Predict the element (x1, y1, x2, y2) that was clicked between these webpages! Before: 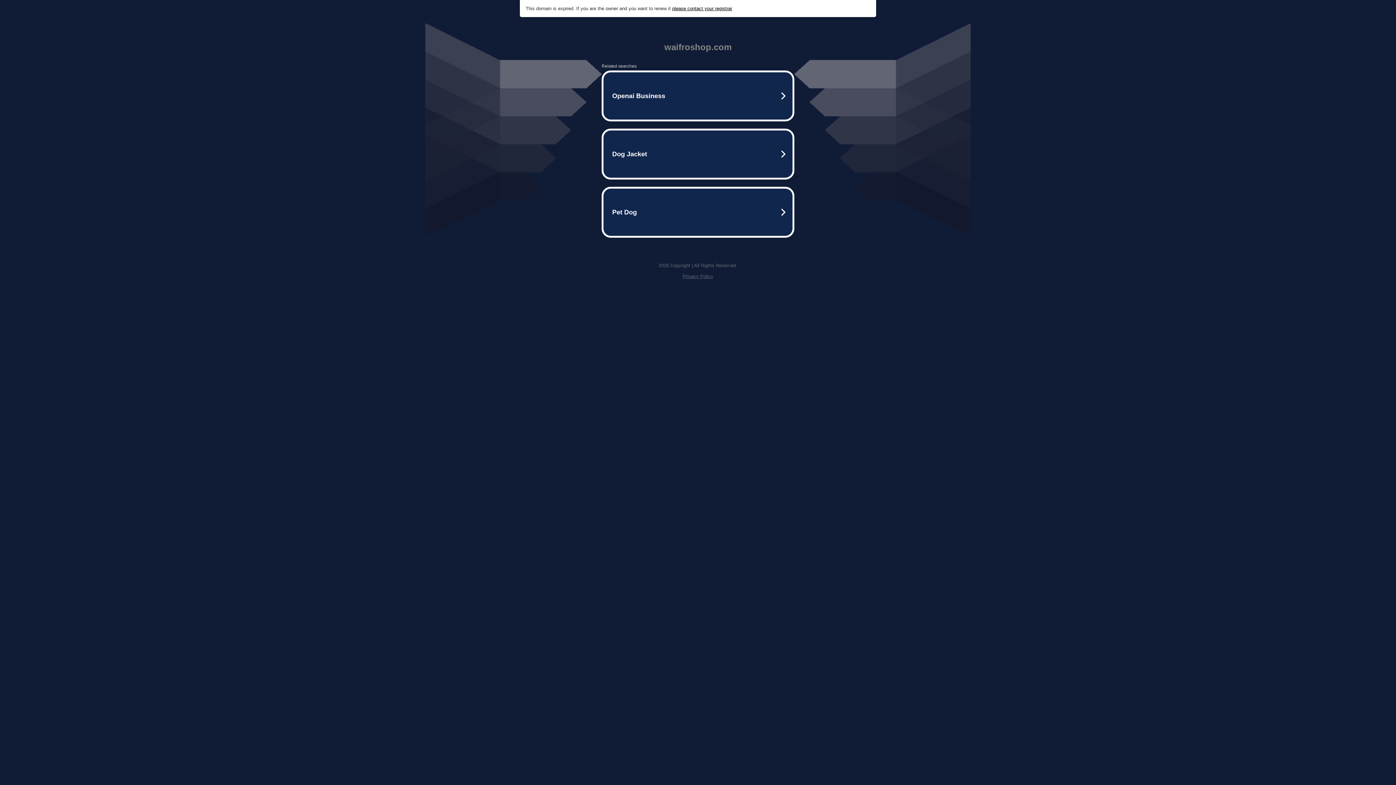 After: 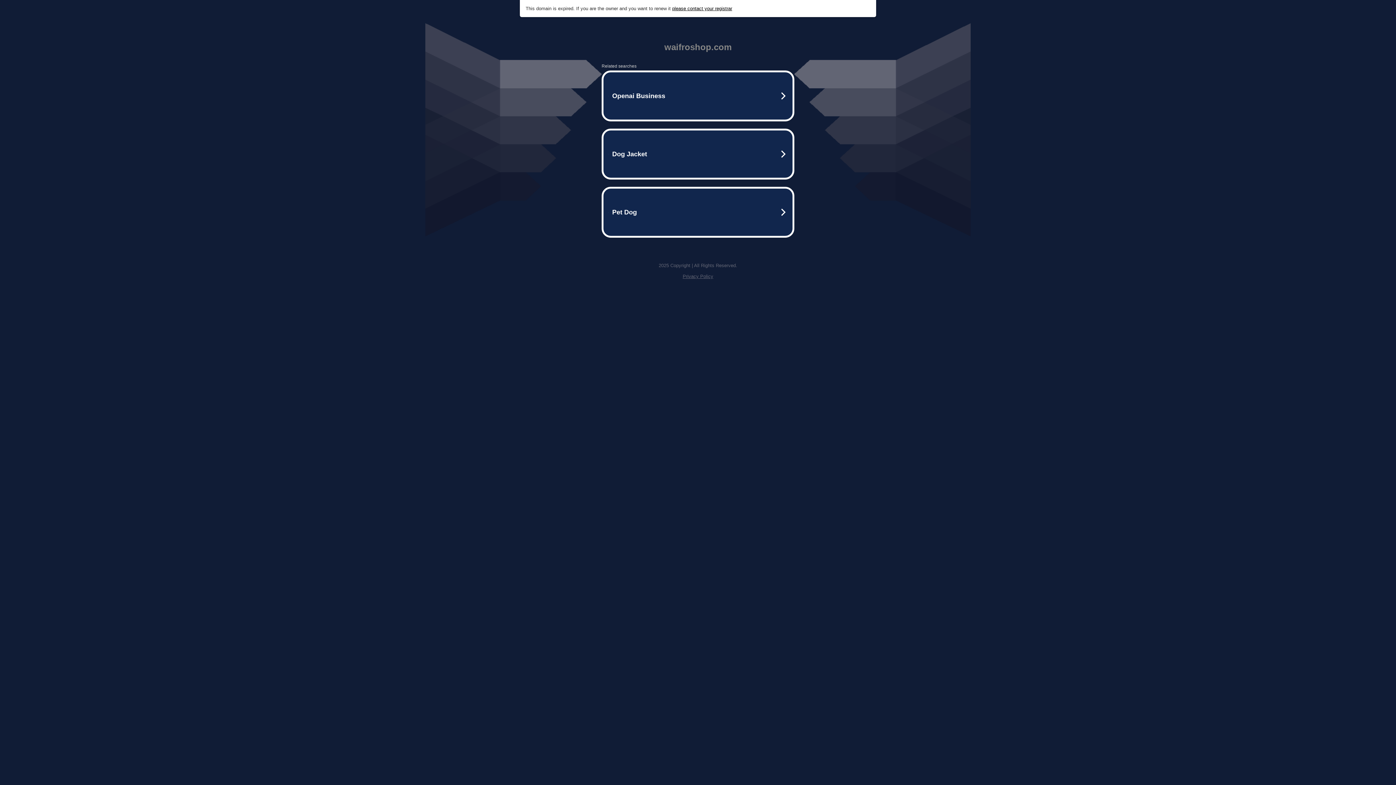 Action: bbox: (682, 273, 713, 279) label: Privacy Policy